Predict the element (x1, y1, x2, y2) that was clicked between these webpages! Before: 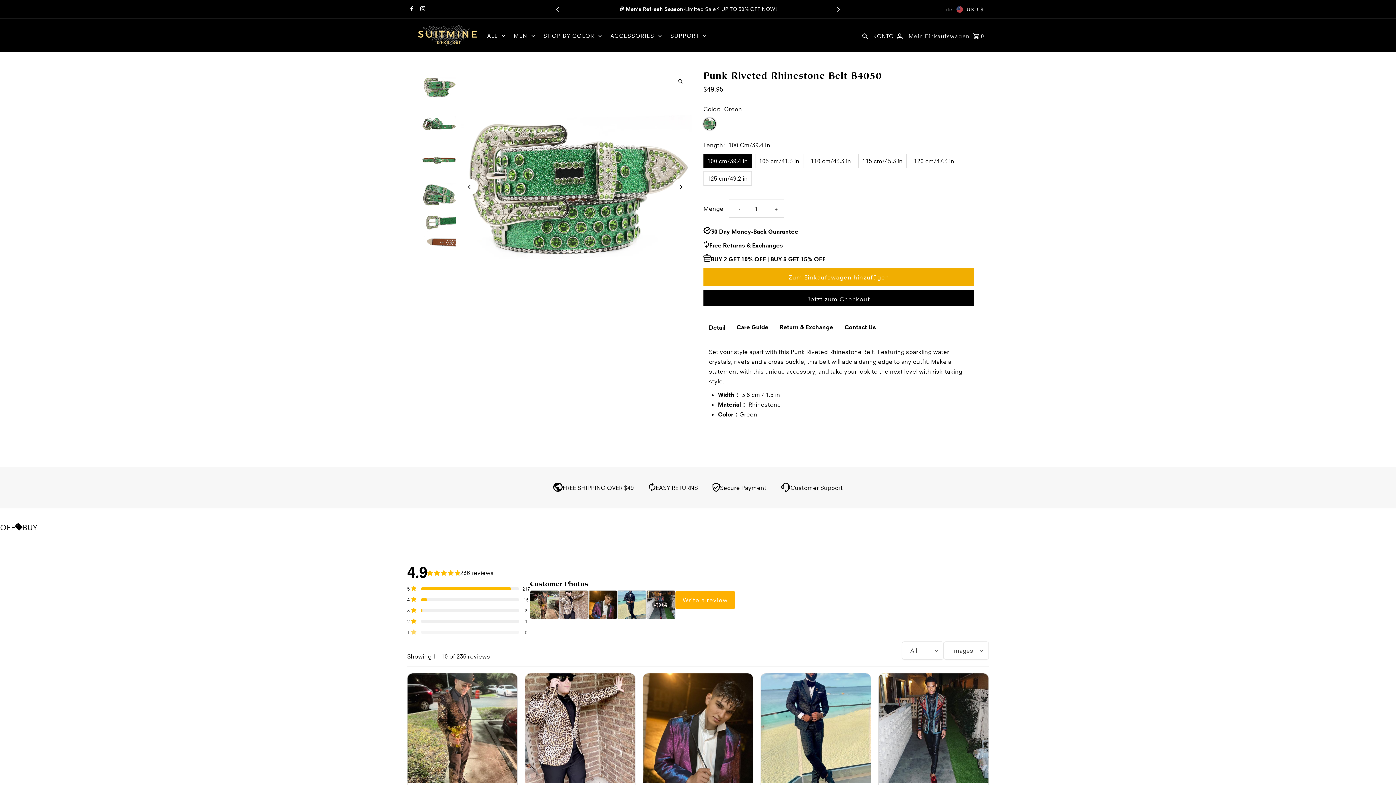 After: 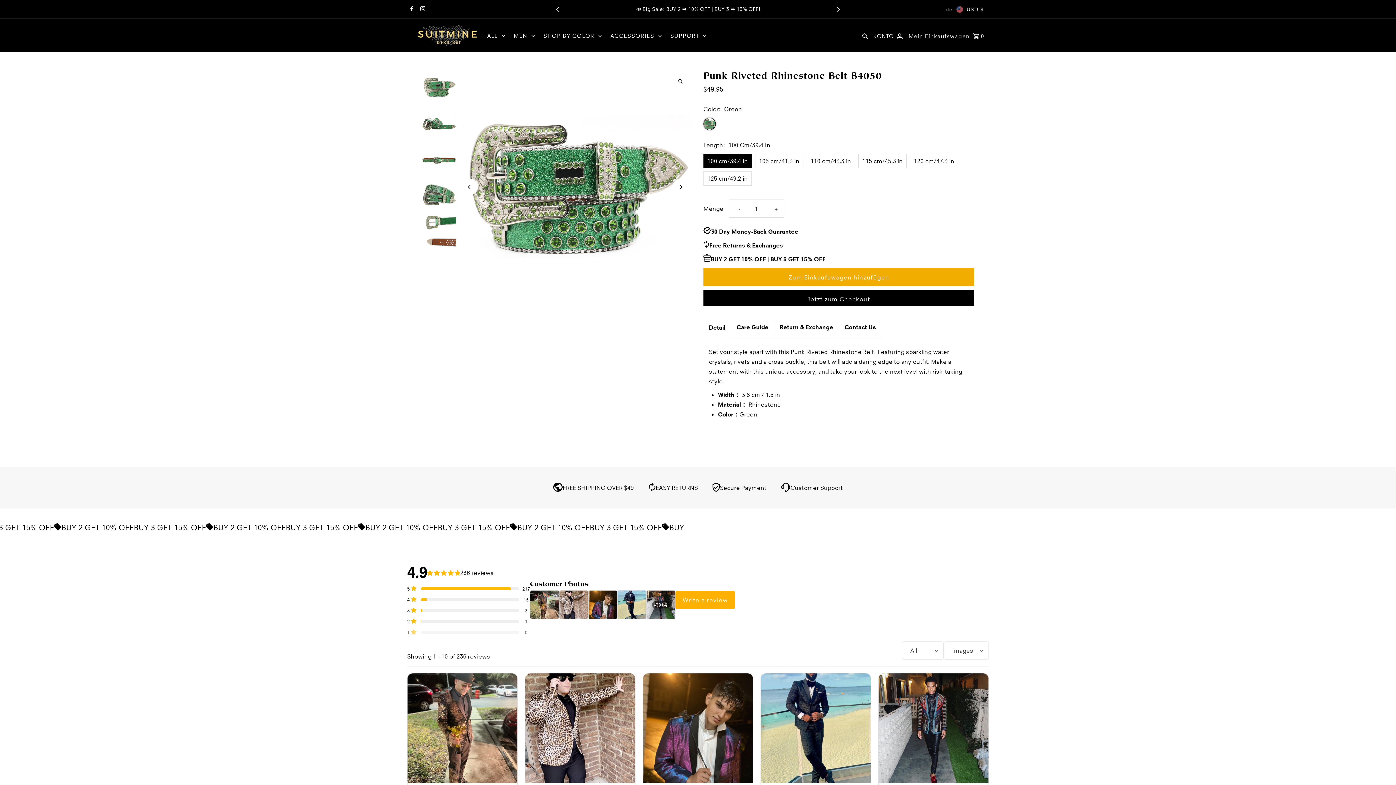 Action: label: Next bbox: (832, 3, 843, 14)